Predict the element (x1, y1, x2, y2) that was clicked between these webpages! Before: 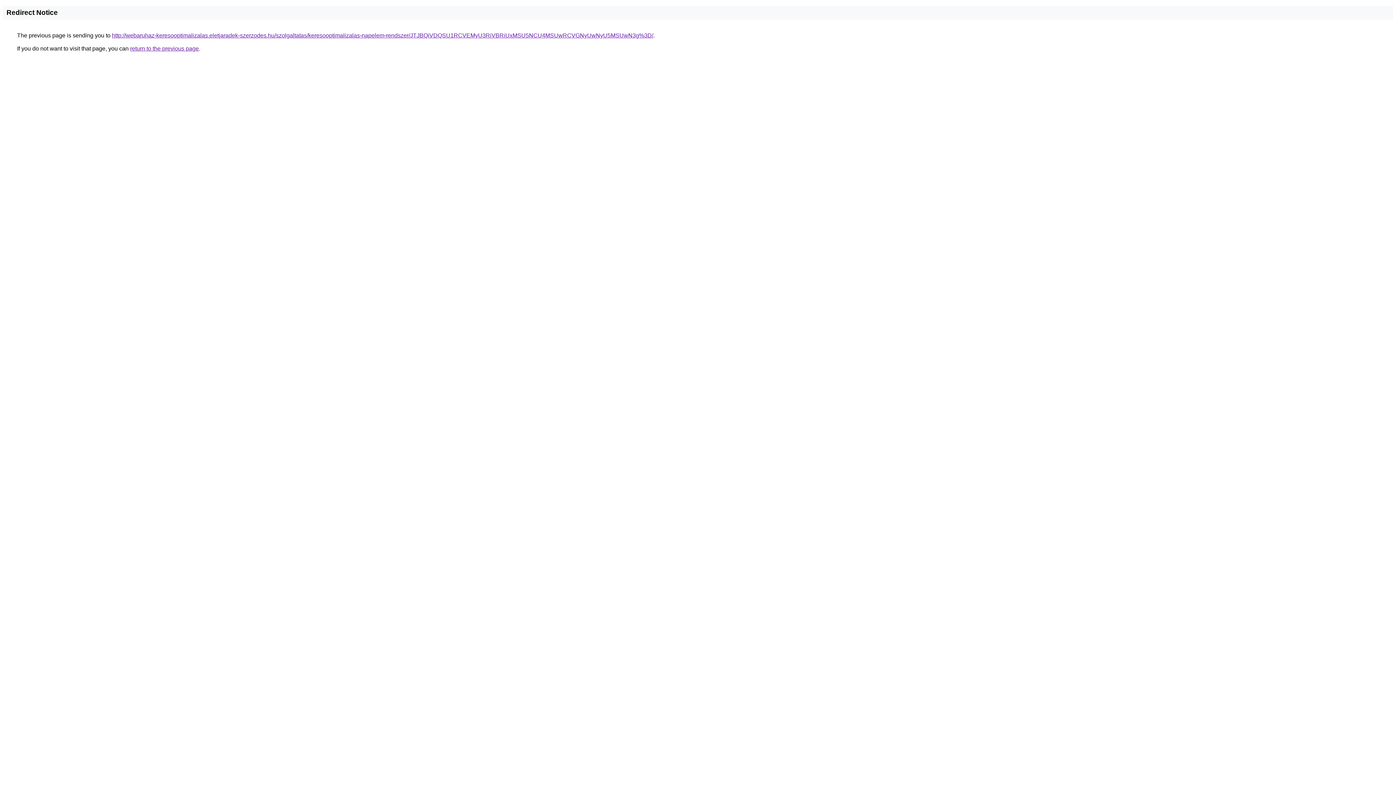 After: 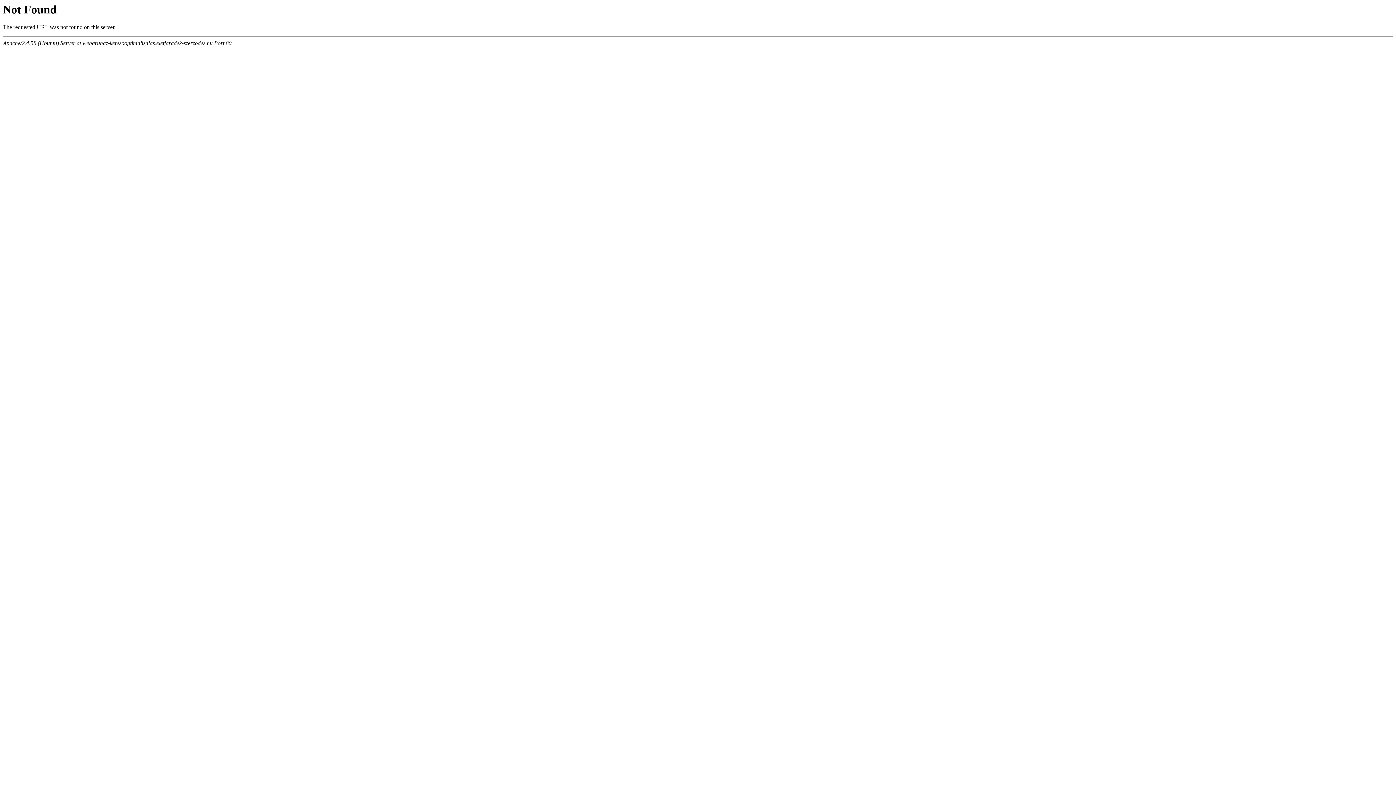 Action: label: http://webaruhaz-keresooptimalizalas.eletjaradek-szerzodes.hu/szolgaltatas/keresooptimalizalas-napelem-rendszer/JTJBQiVDQSU1RCVEMyU3RiVBRiUxMSU5NCU4MSUwRCVGNyUwNyU5MSUwN3g%3D/ bbox: (112, 32, 653, 38)